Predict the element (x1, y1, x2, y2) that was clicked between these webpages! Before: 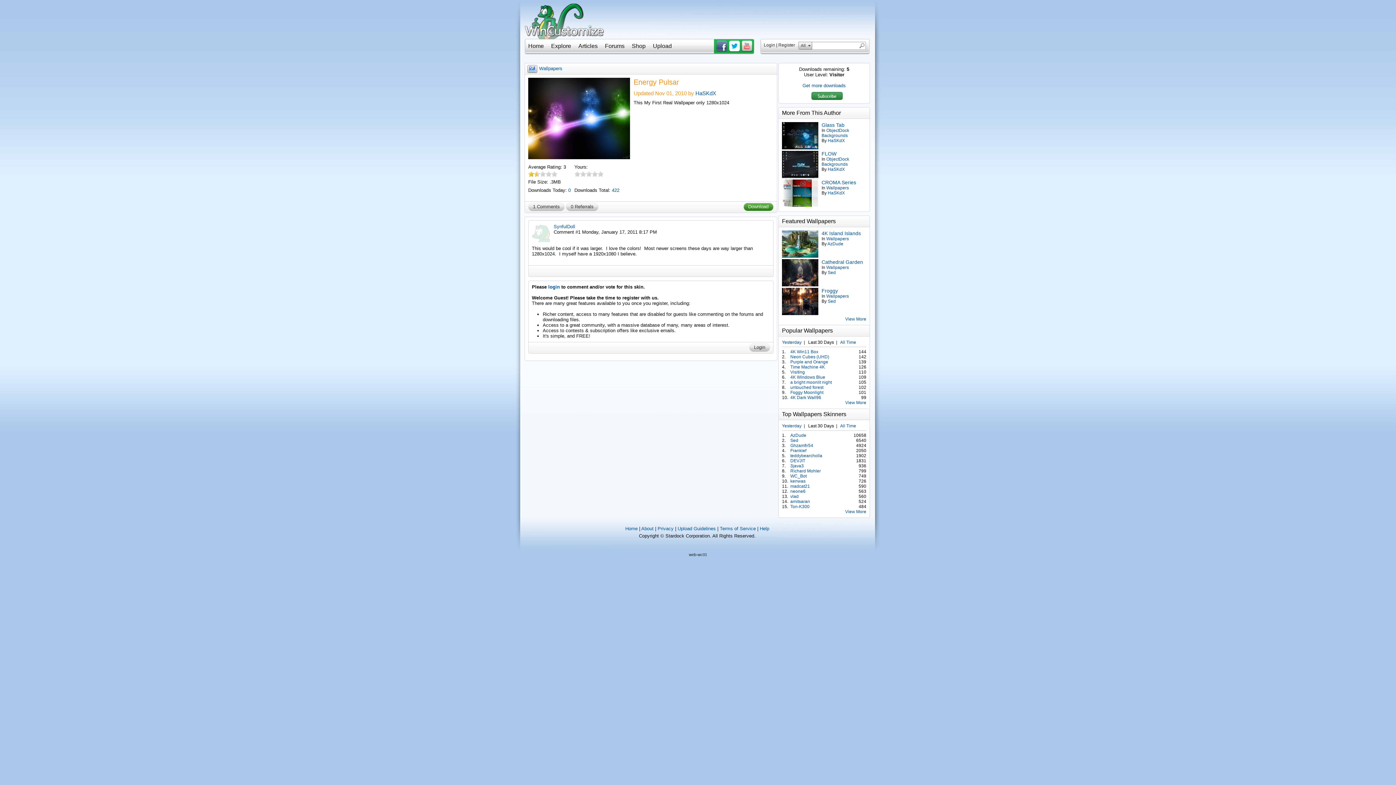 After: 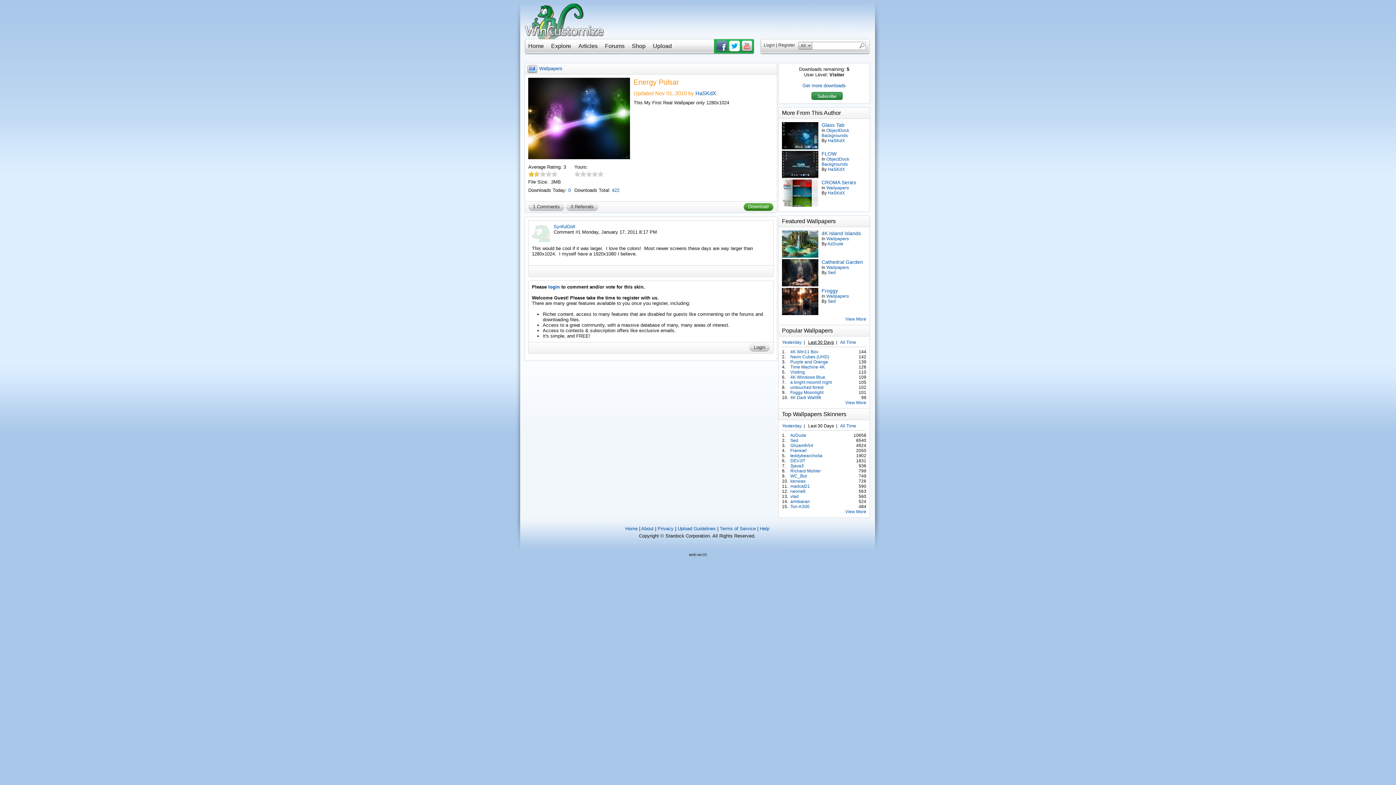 Action: label: Last 30 Days bbox: (808, 340, 834, 345)